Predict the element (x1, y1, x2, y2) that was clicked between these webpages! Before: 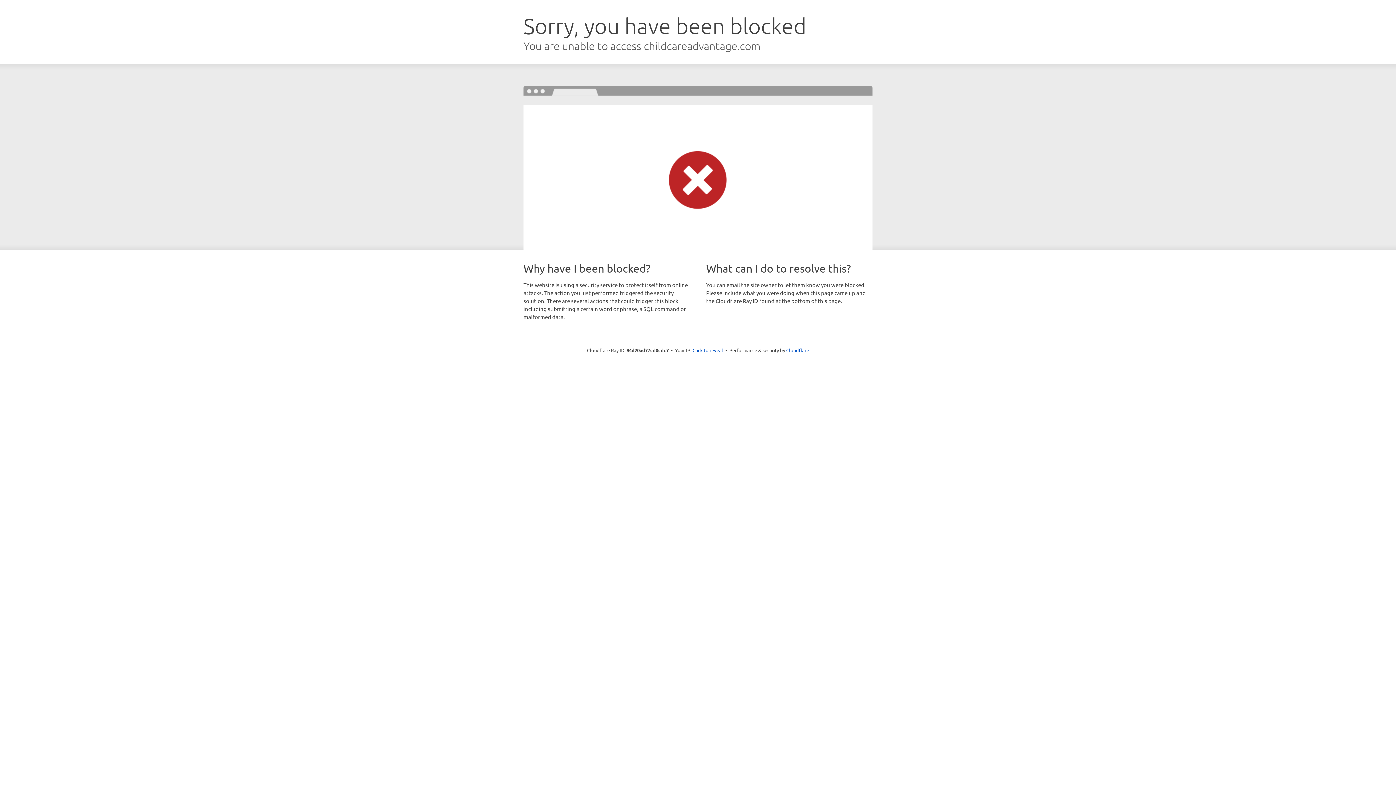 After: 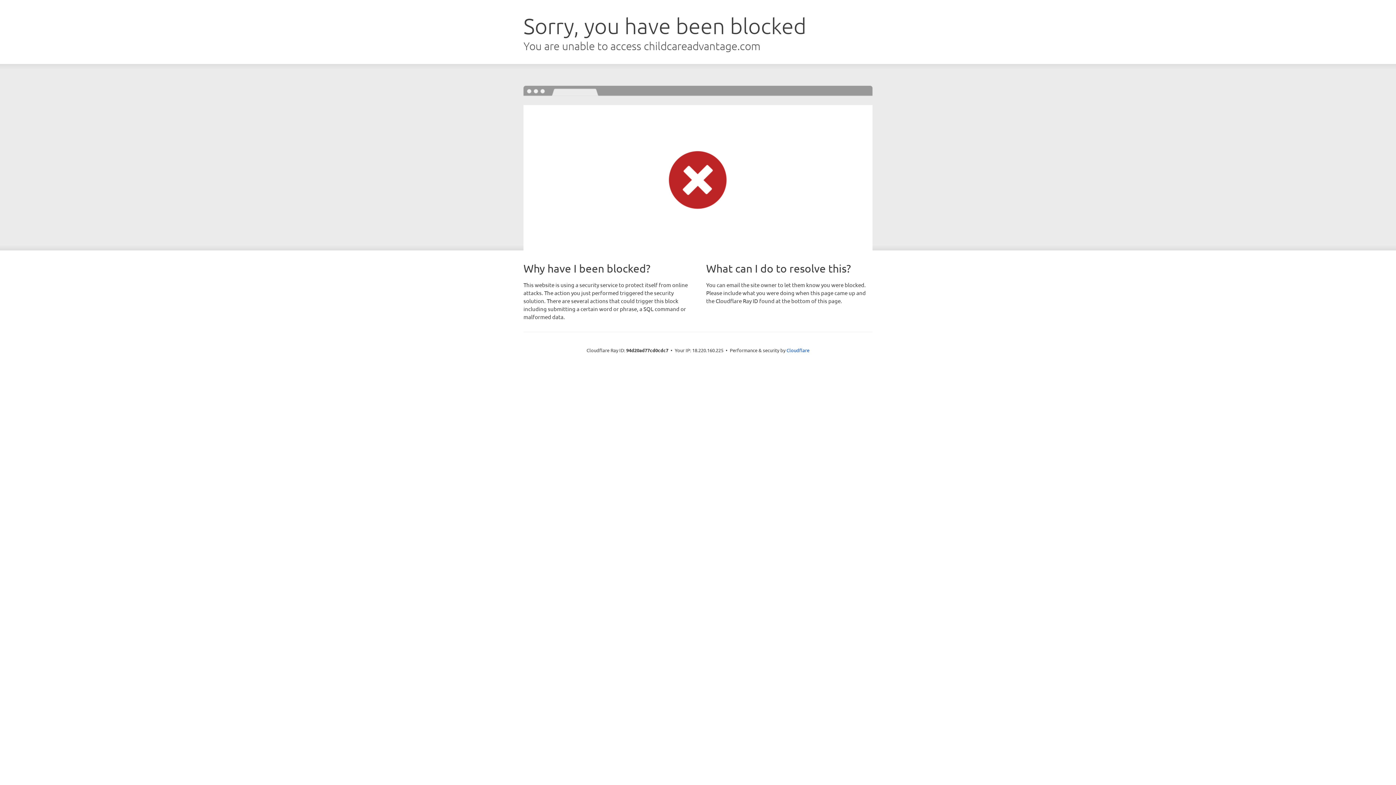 Action: label: Click to reveal bbox: (692, 346, 723, 353)